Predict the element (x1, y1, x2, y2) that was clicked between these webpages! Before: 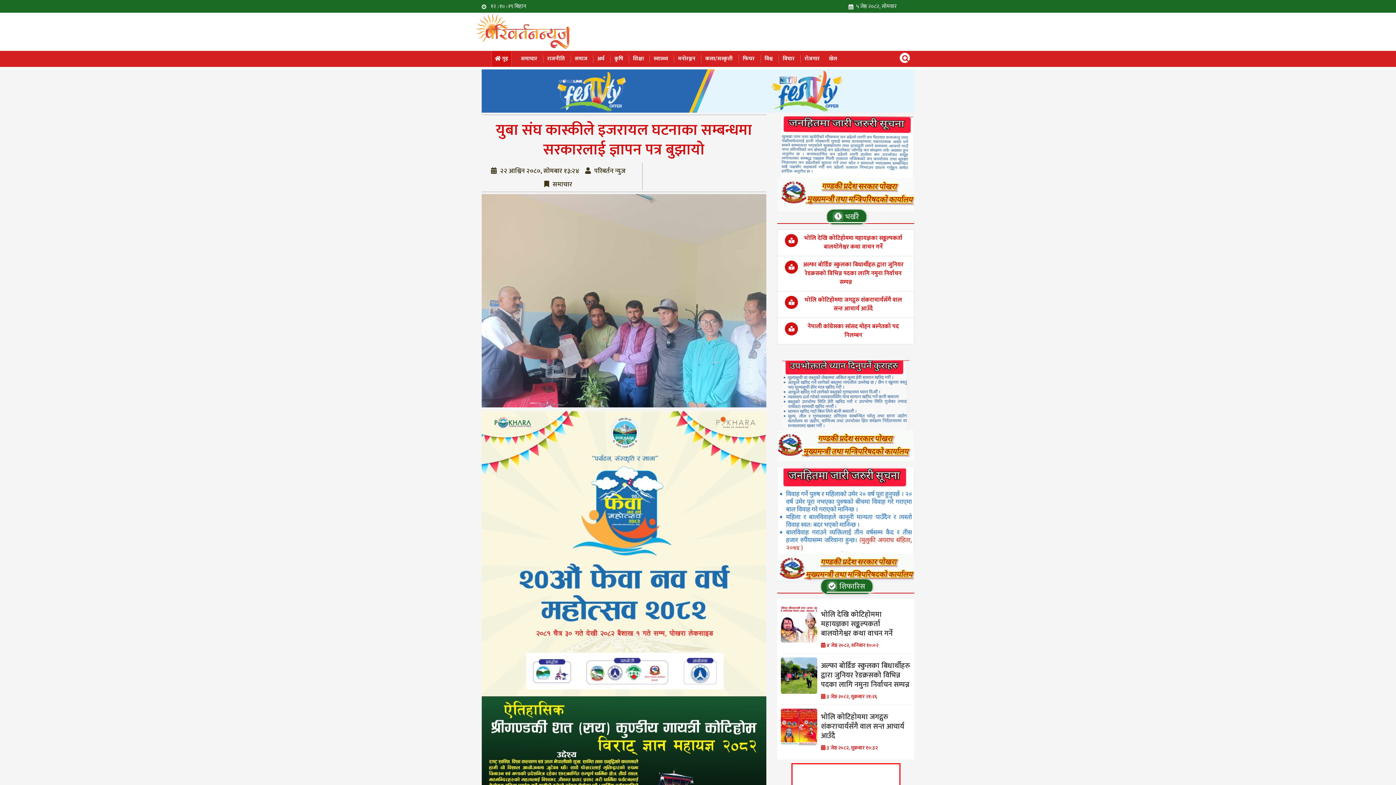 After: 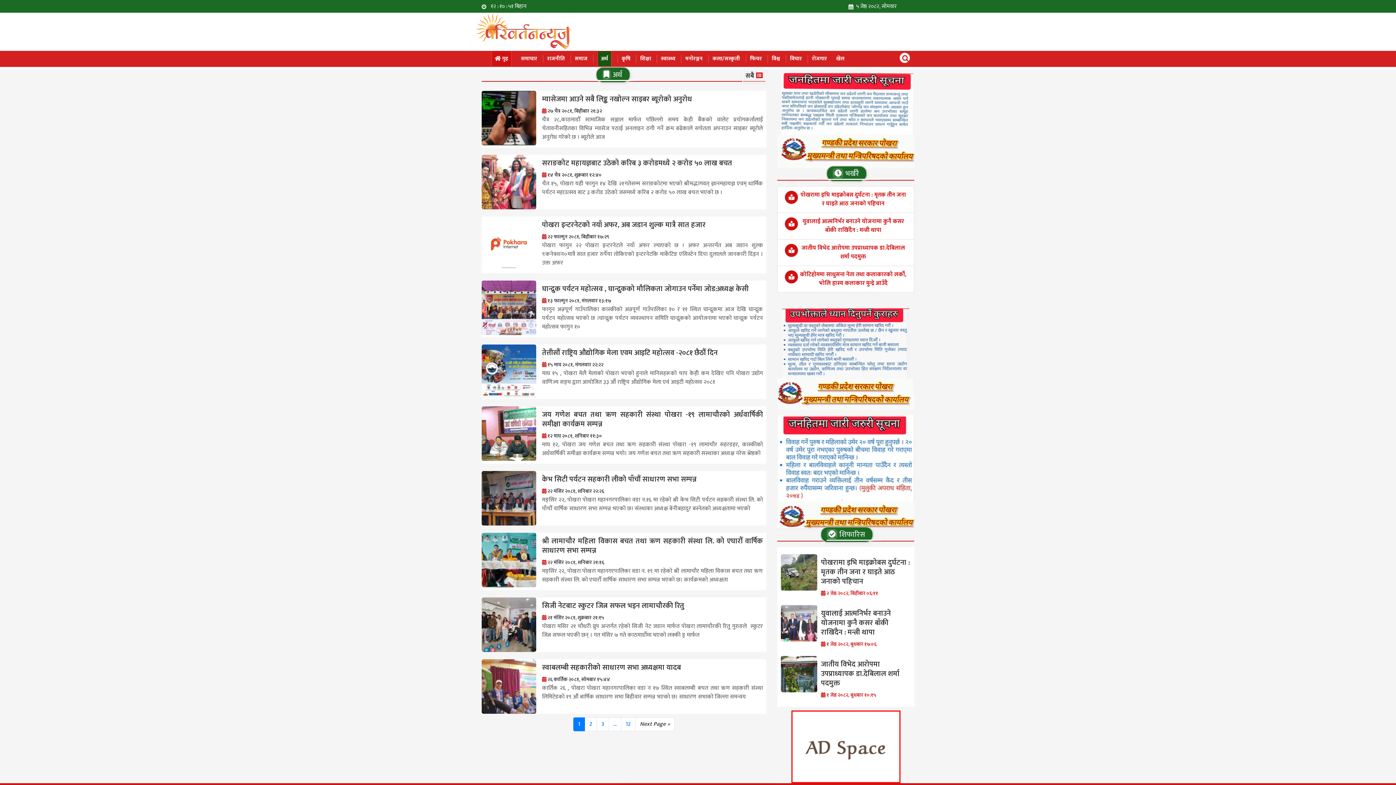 Action: label: अर्थ bbox: (597, 54, 604, 63)